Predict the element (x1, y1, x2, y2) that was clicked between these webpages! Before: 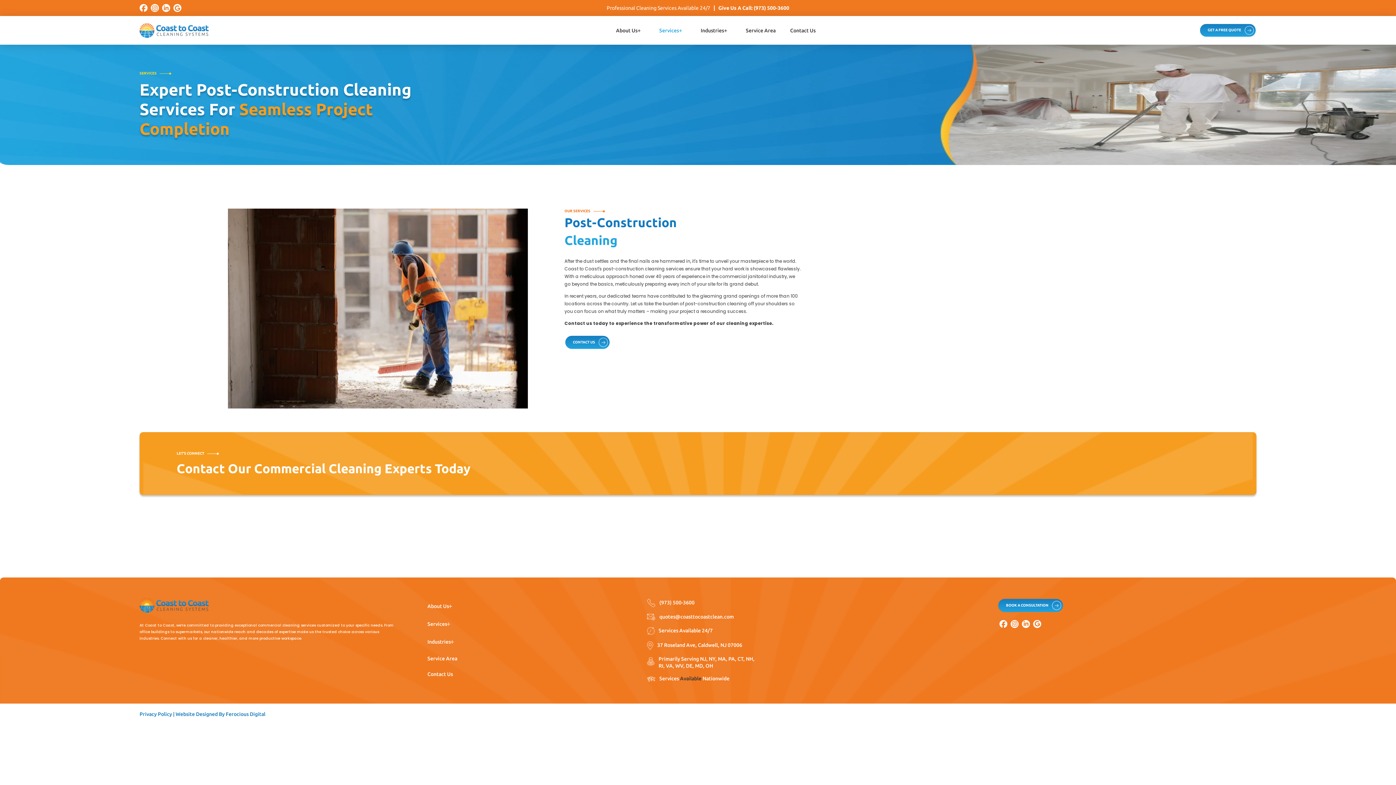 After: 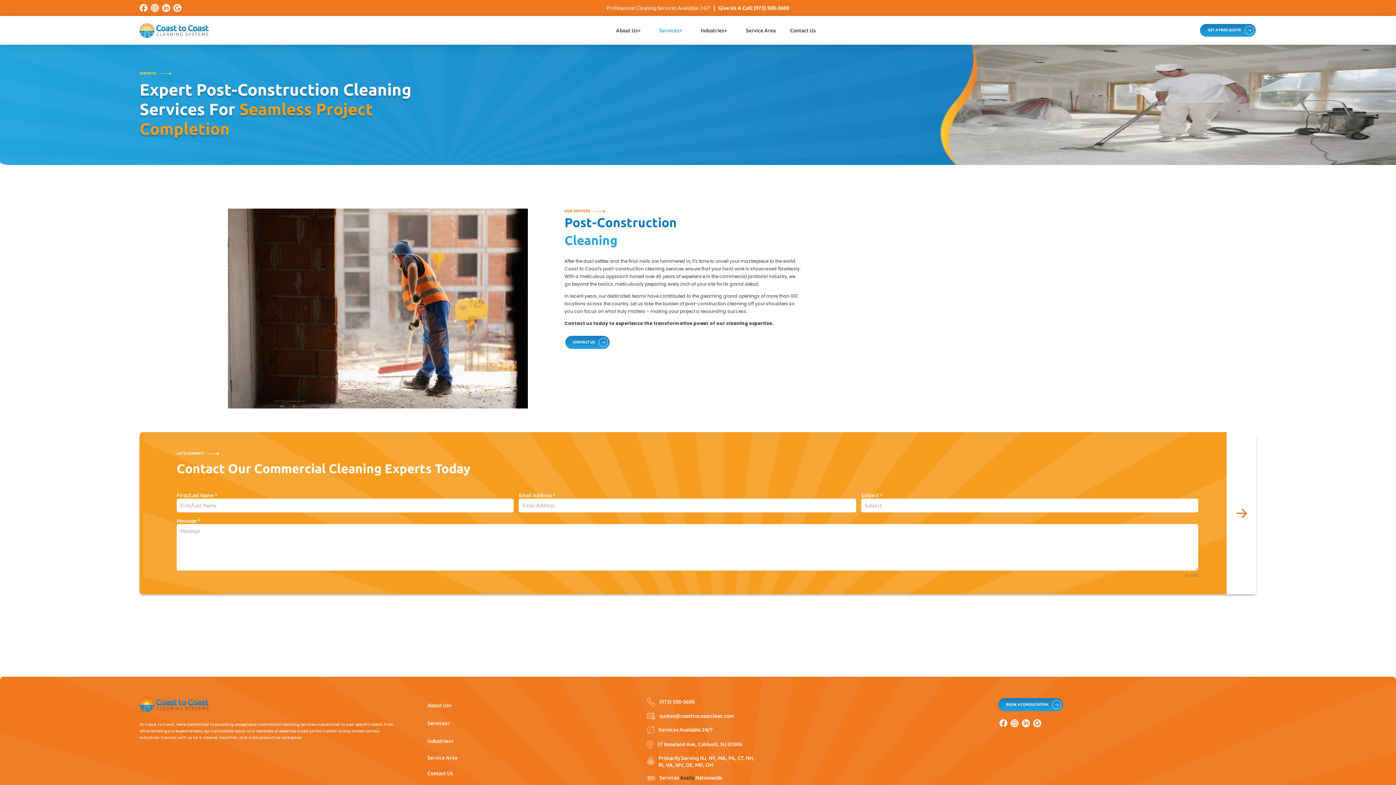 Action: bbox: (173, 4, 181, 12)